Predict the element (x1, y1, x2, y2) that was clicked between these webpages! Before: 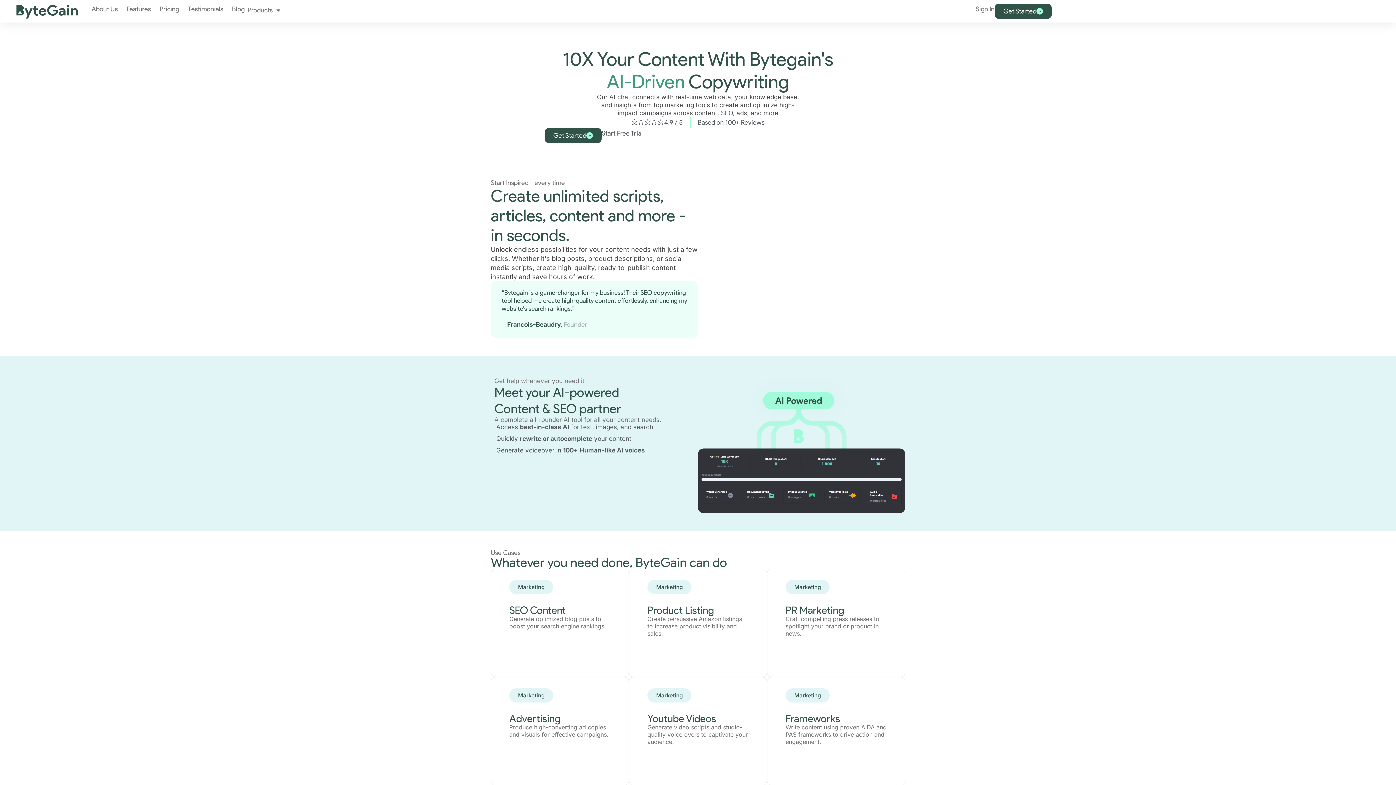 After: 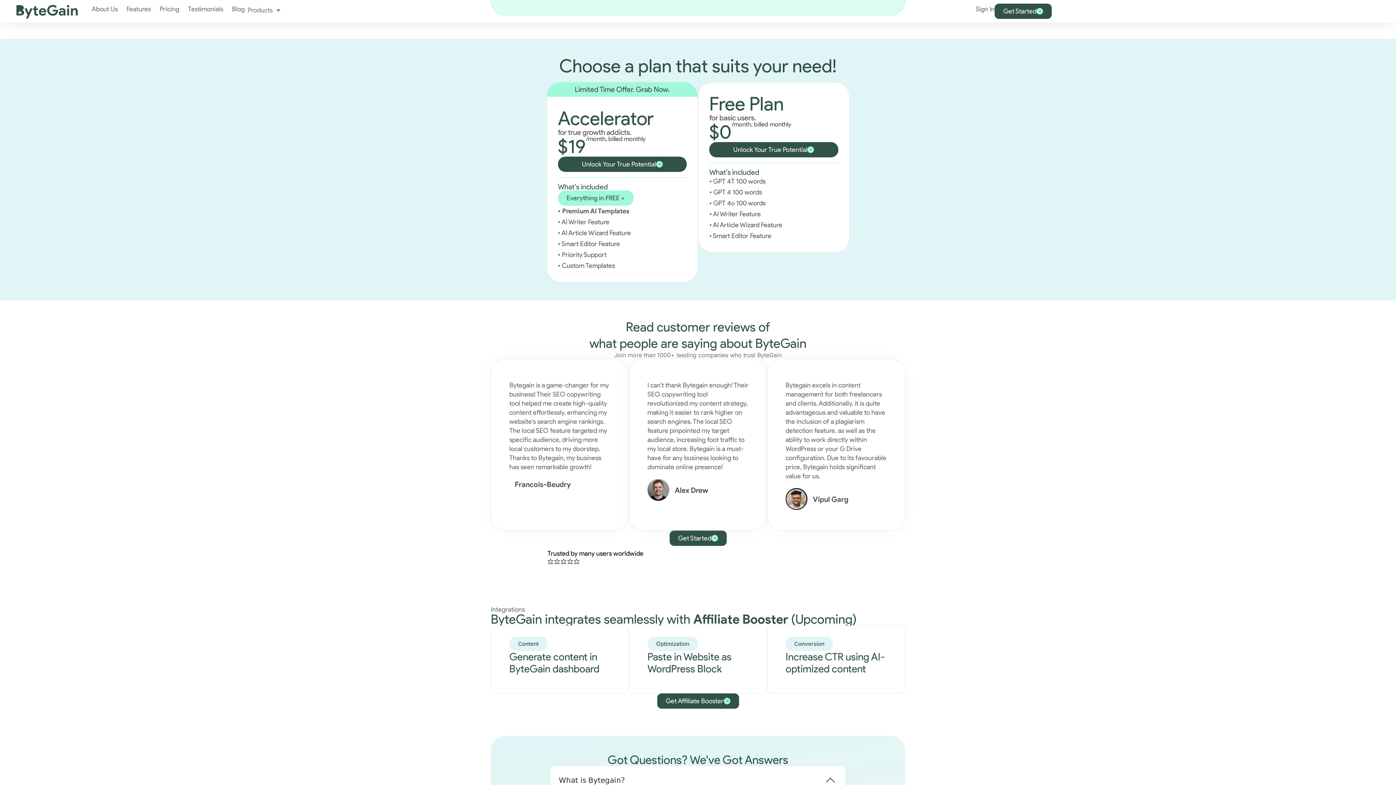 Action: label: Get Started bbox: (544, 128, 601, 143)